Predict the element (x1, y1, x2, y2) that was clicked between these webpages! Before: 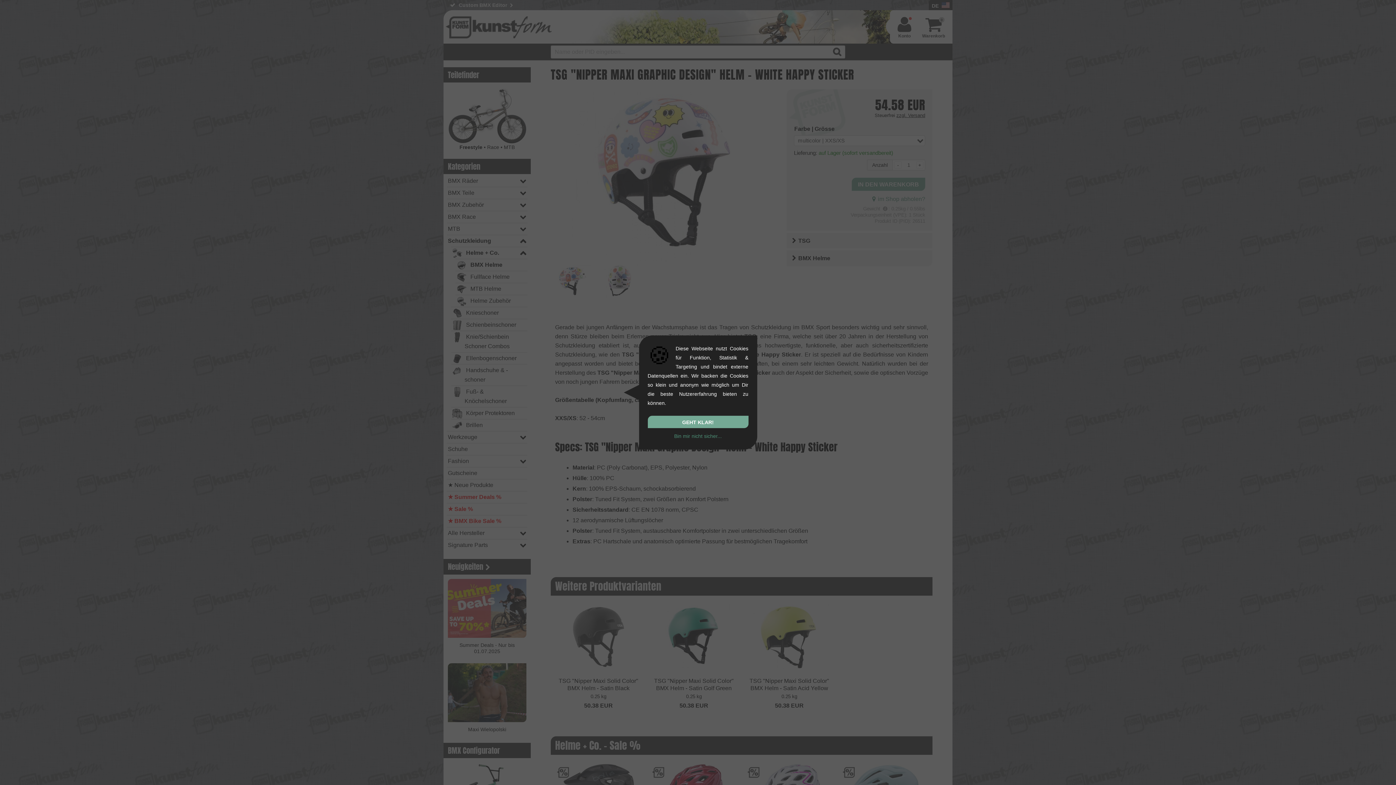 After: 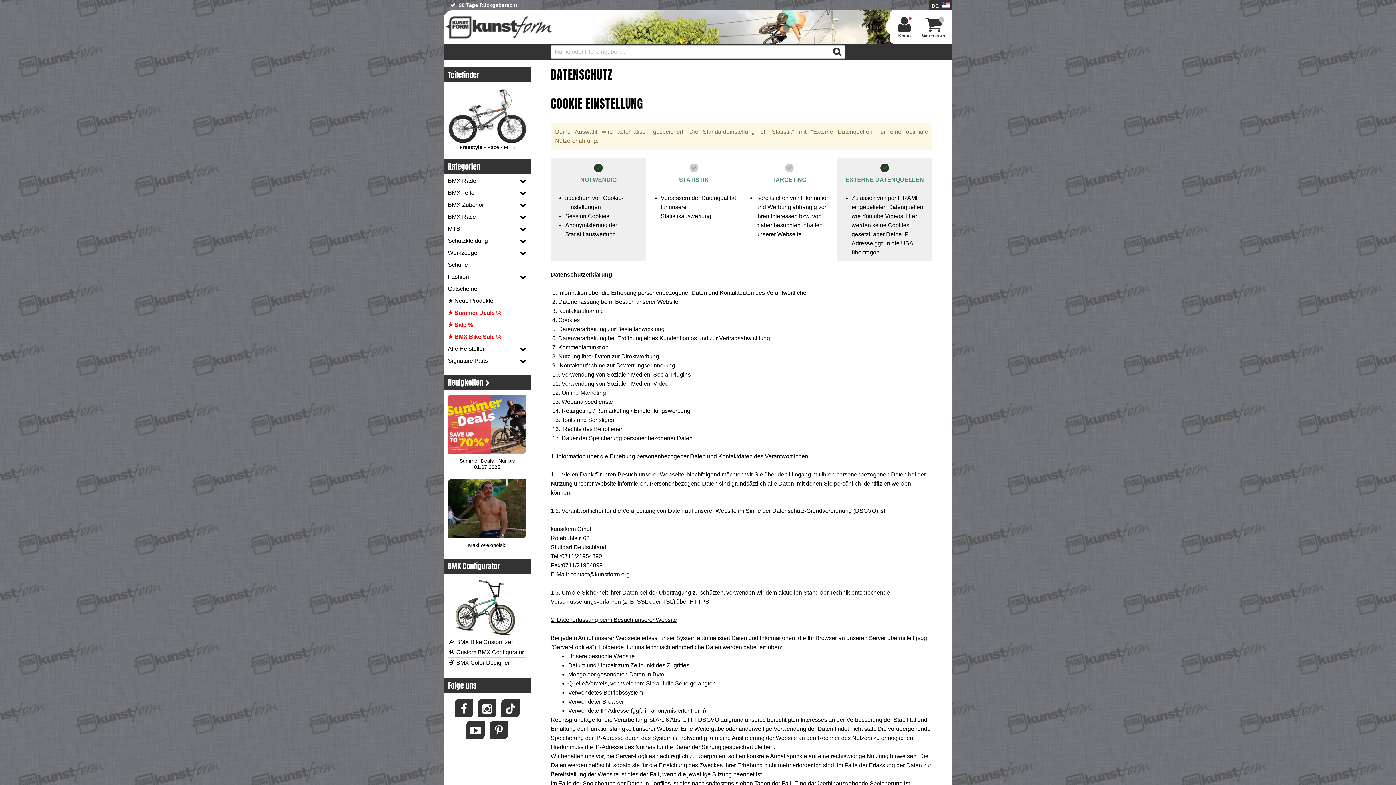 Action: bbox: (674, 433, 722, 439) label: Bin mir nicht sicher...